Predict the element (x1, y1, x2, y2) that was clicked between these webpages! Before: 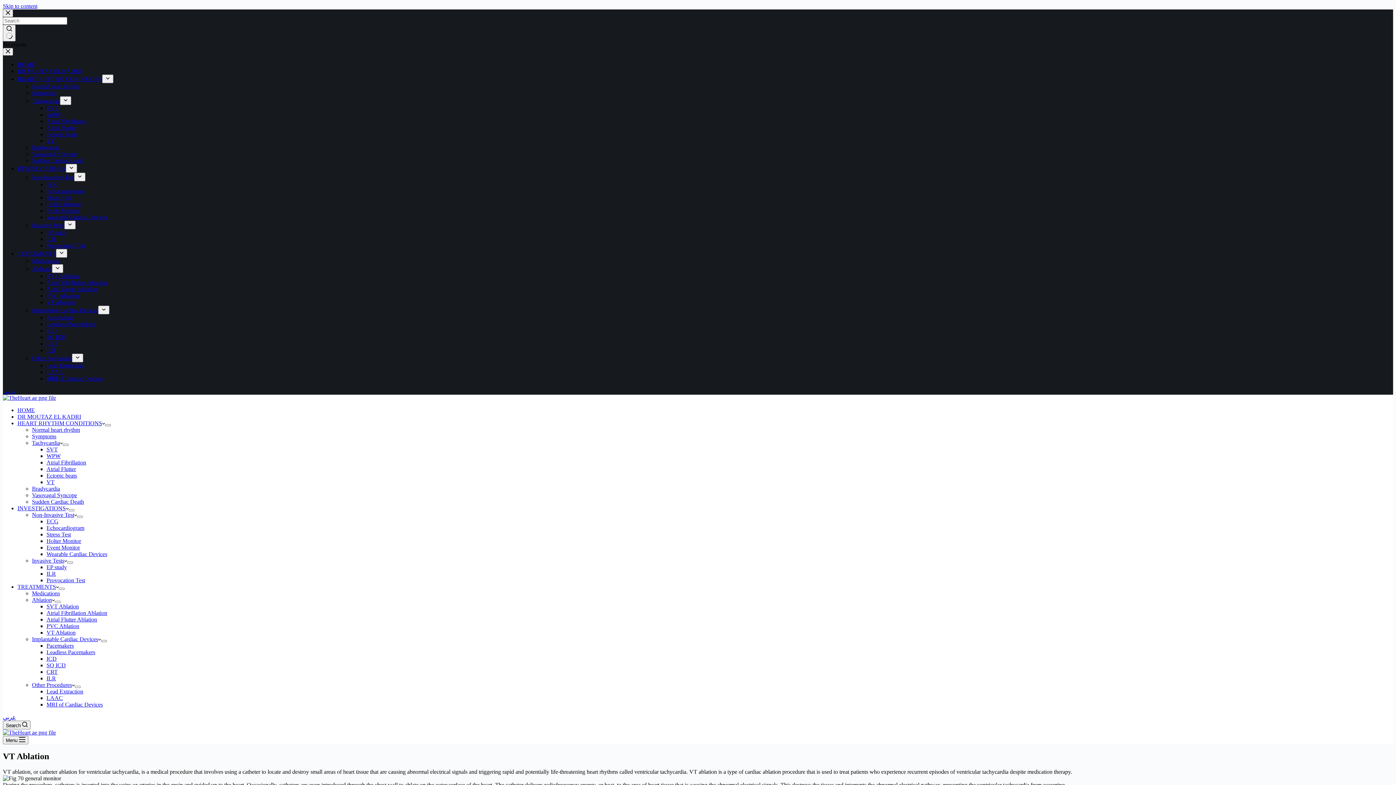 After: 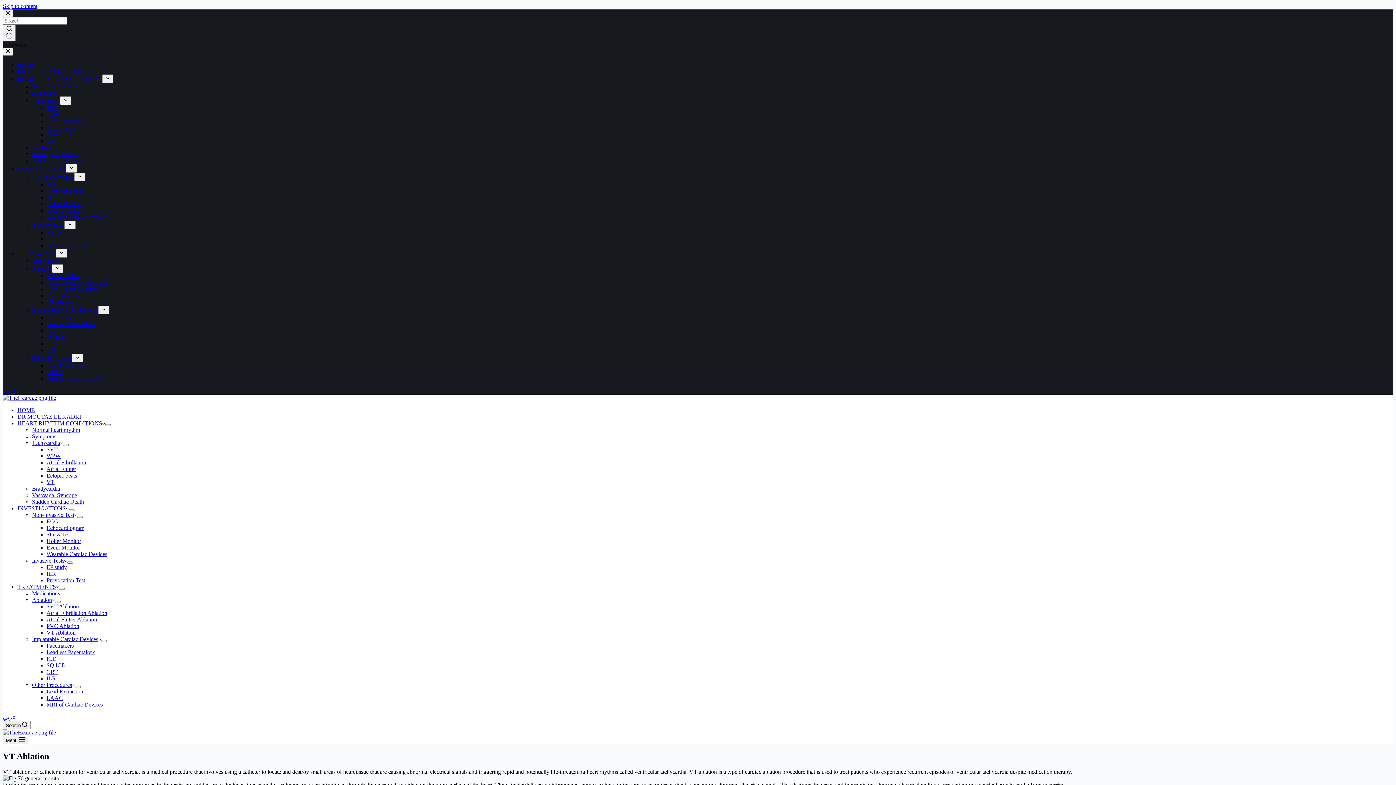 Action: bbox: (46, 299, 75, 305) label: VT Ablation